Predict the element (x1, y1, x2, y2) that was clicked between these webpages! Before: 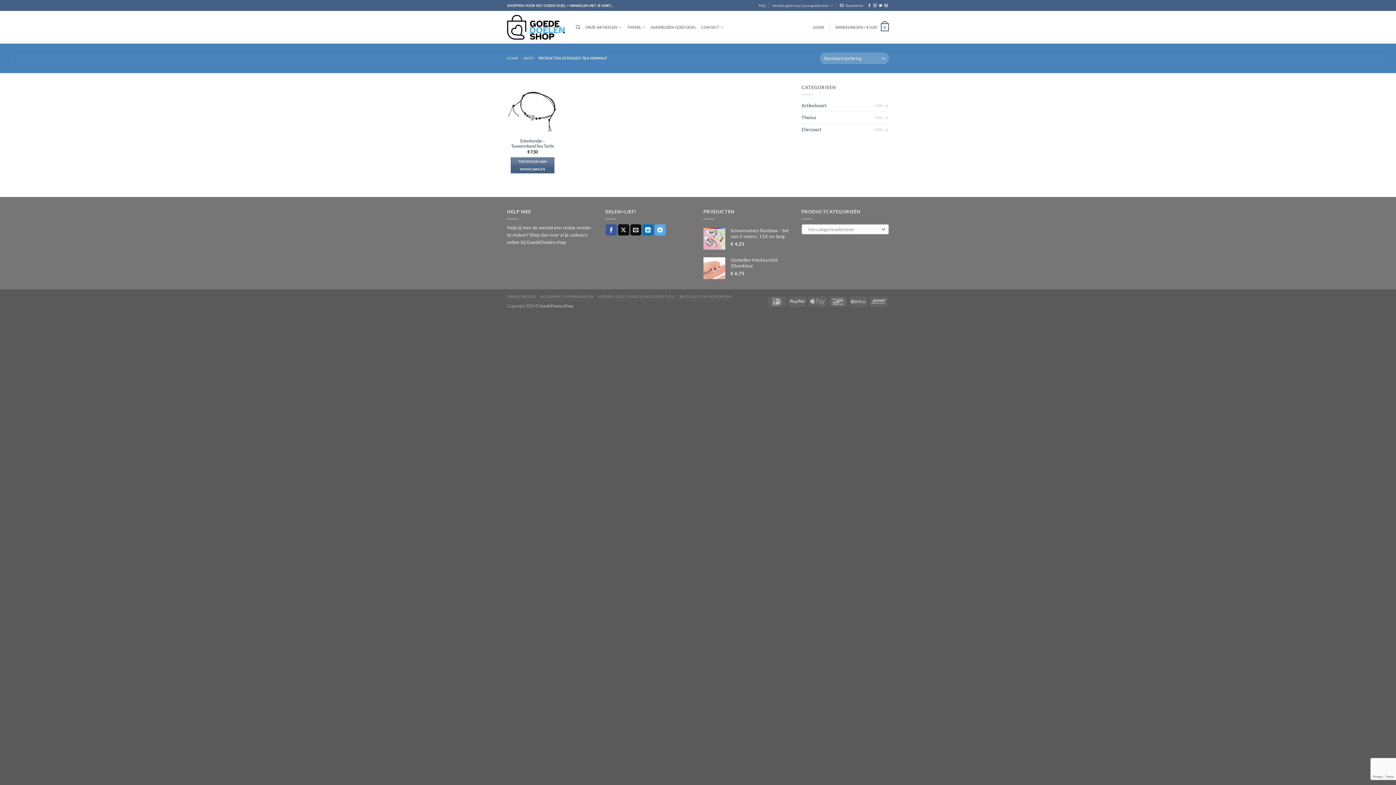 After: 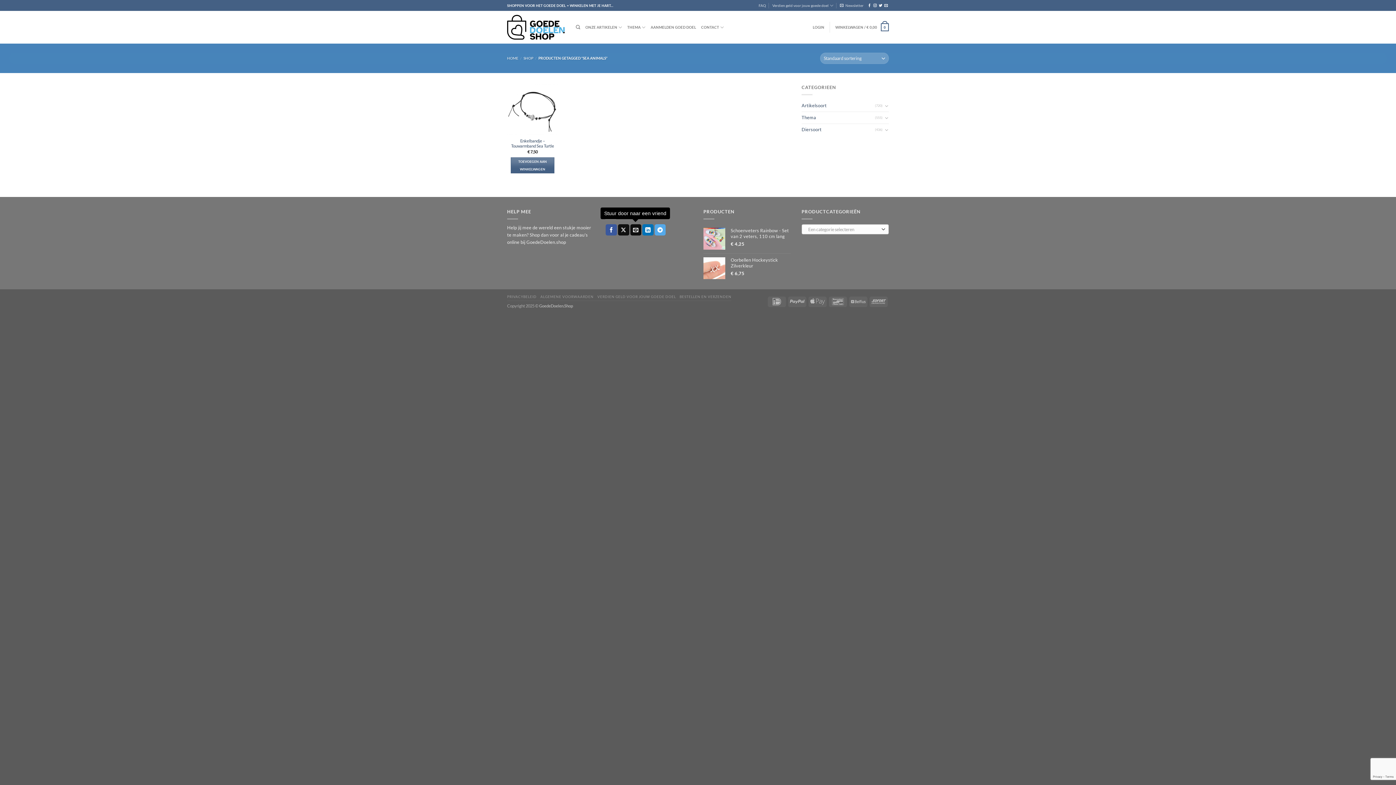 Action: bbox: (630, 224, 641, 235) label: Stuur door naar een vriend